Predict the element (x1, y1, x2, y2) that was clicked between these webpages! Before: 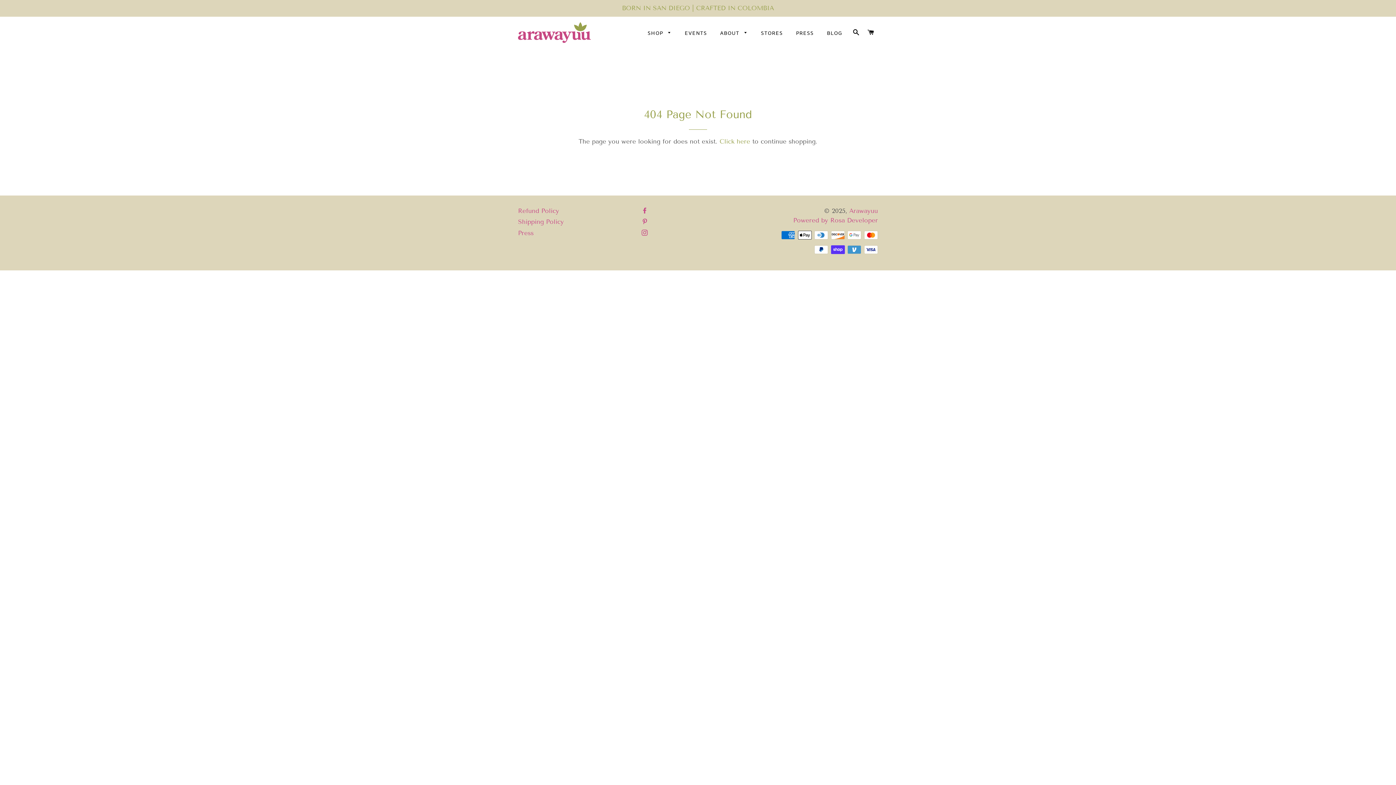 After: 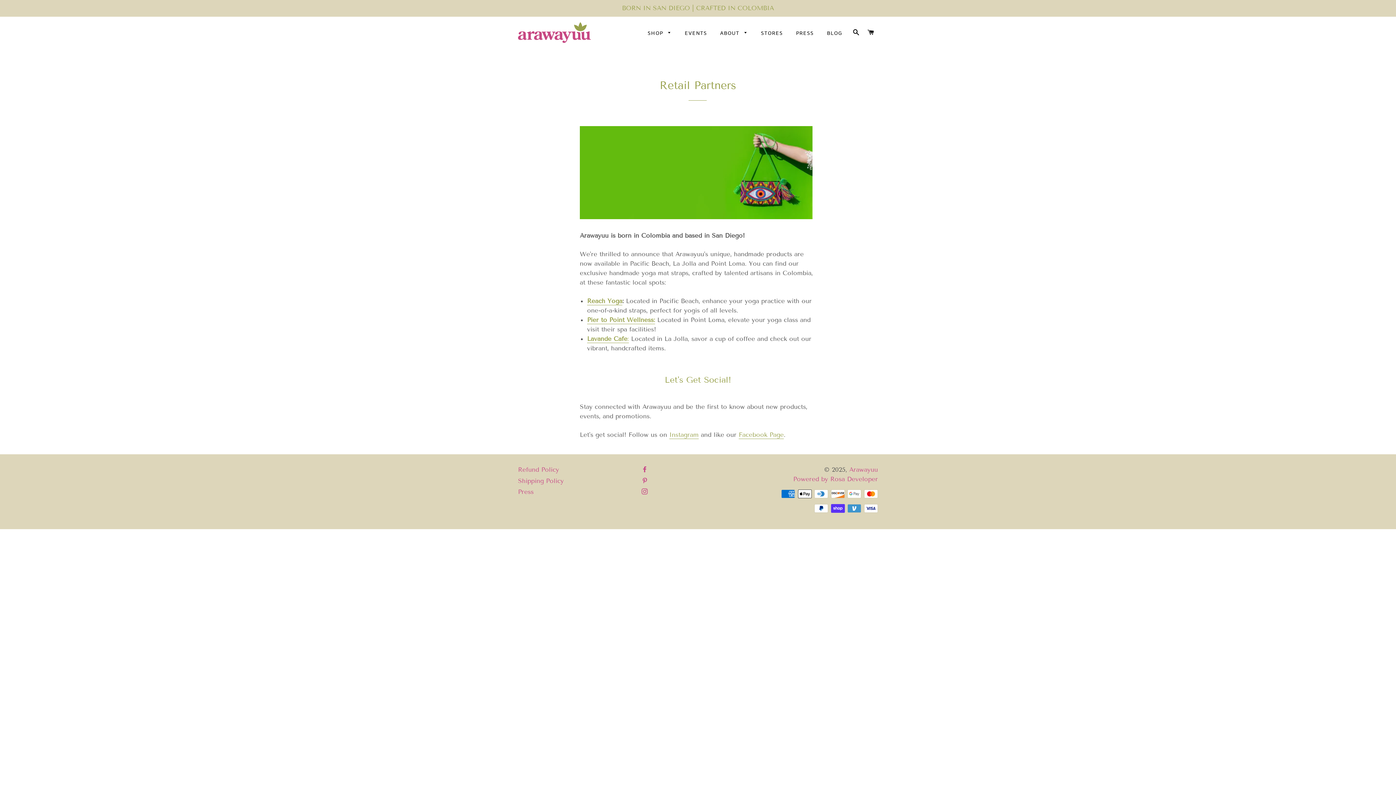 Action: label: STORES bbox: (755, 24, 788, 42)